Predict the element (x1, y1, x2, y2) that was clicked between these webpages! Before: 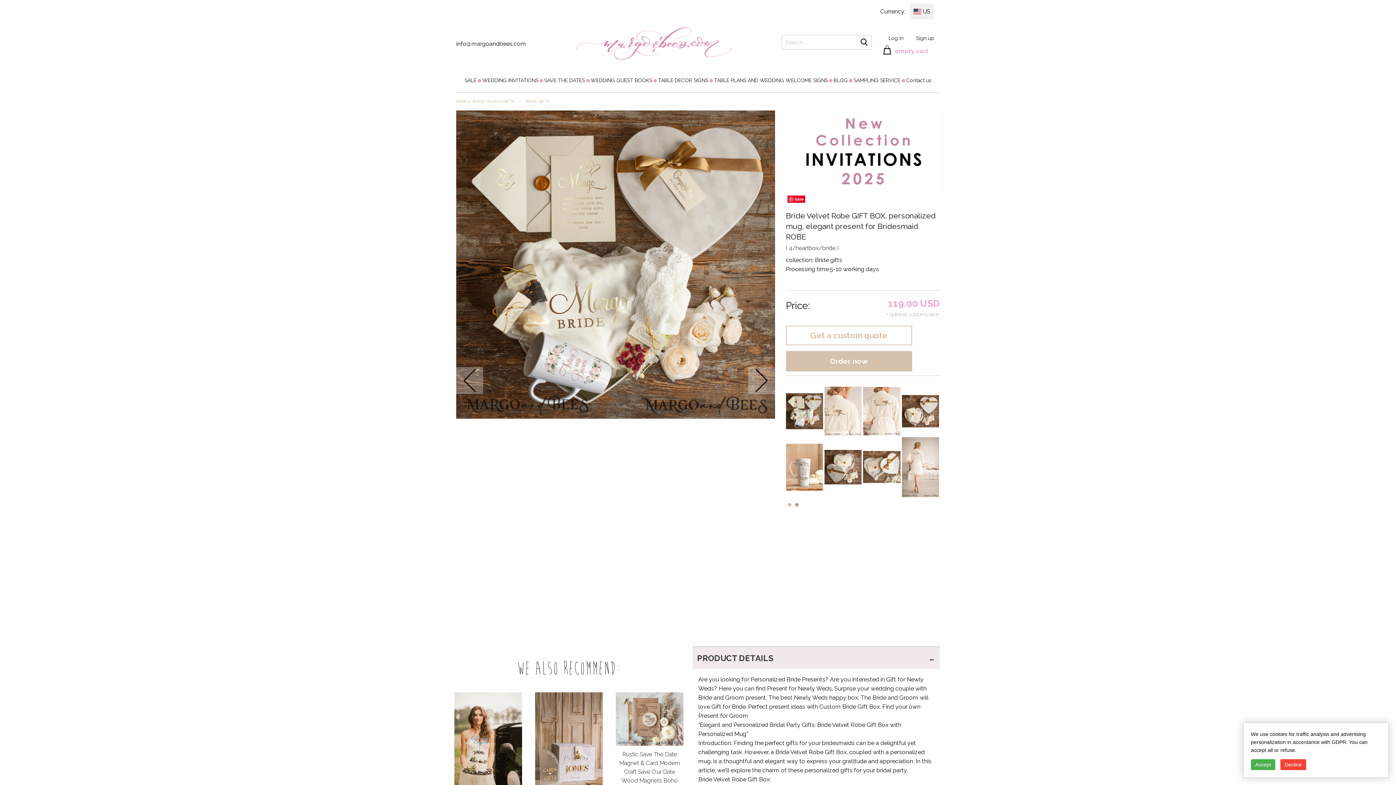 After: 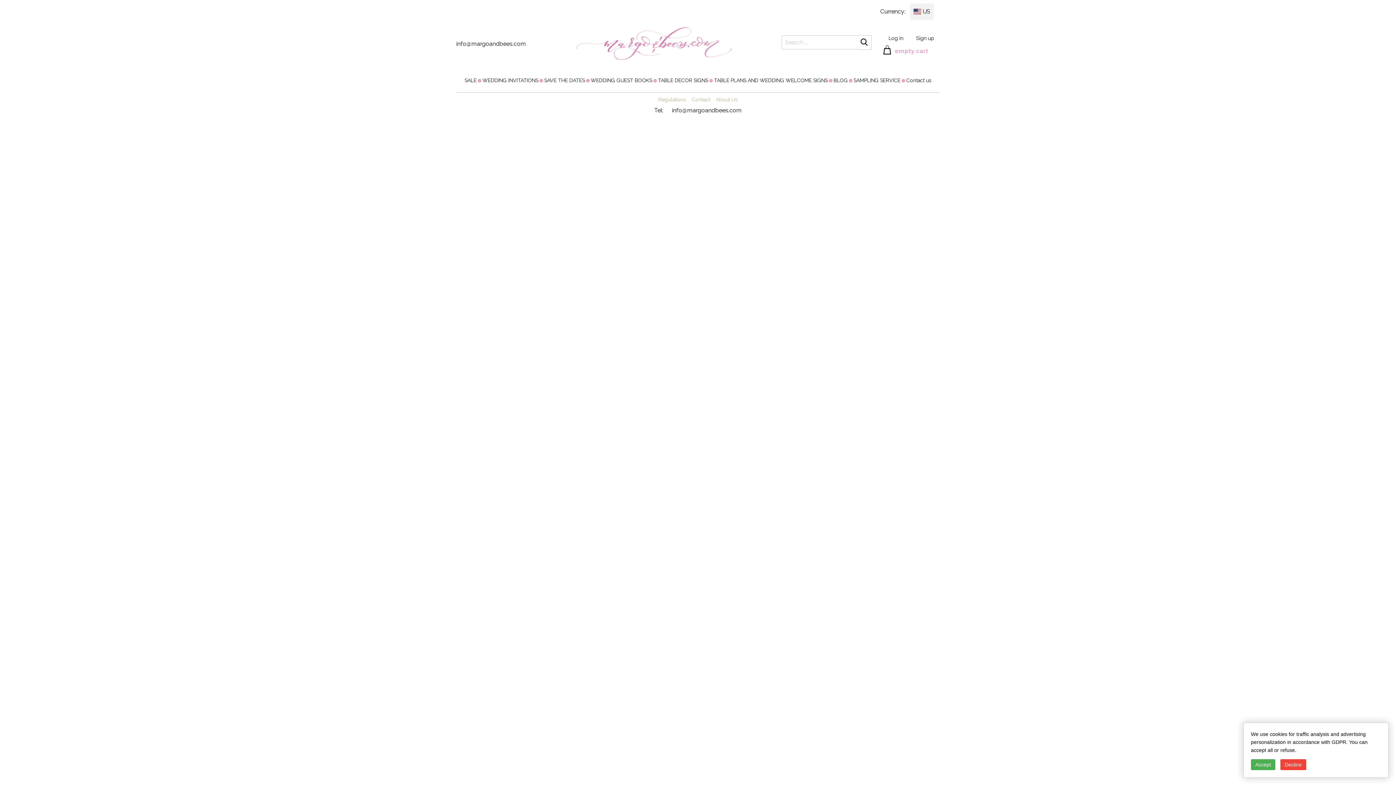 Action: bbox: (454, 740, 522, 747)